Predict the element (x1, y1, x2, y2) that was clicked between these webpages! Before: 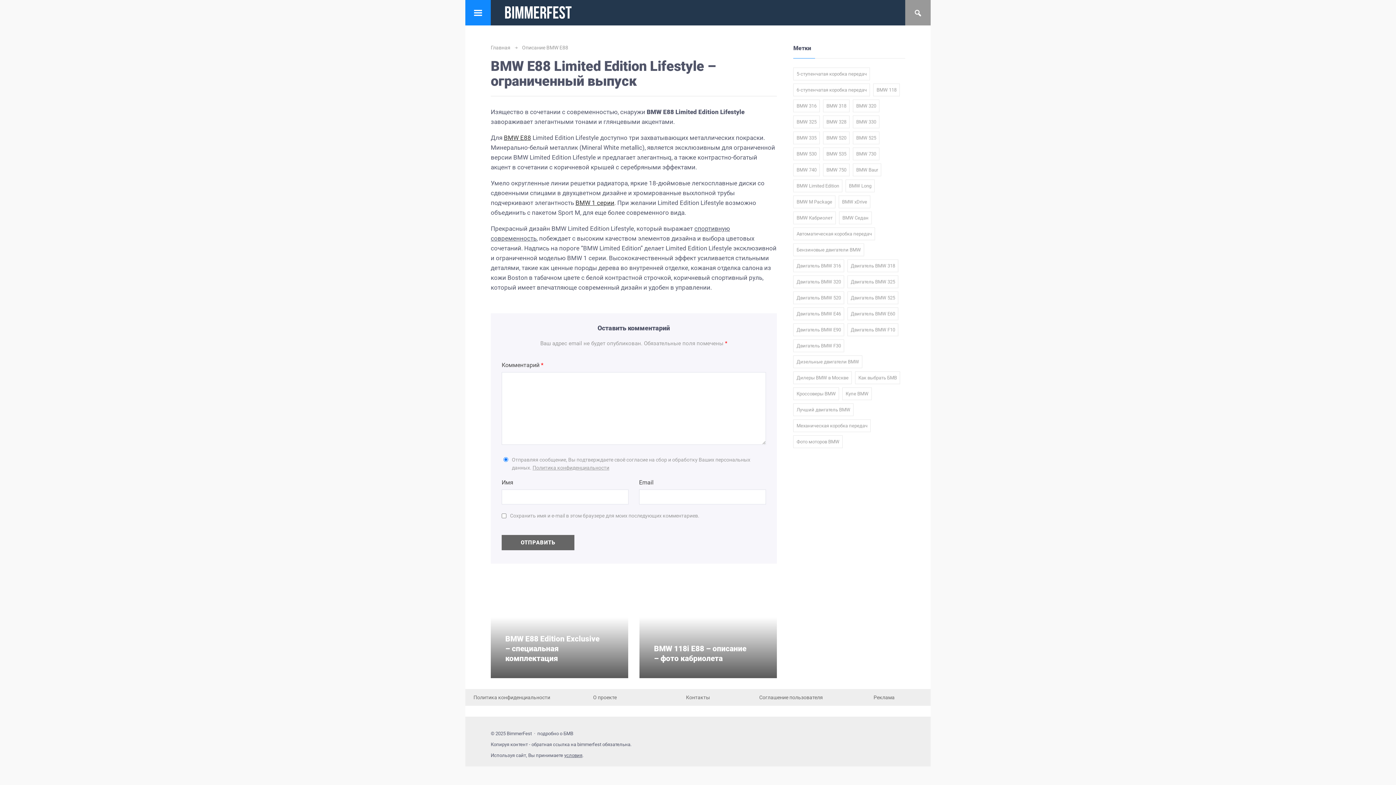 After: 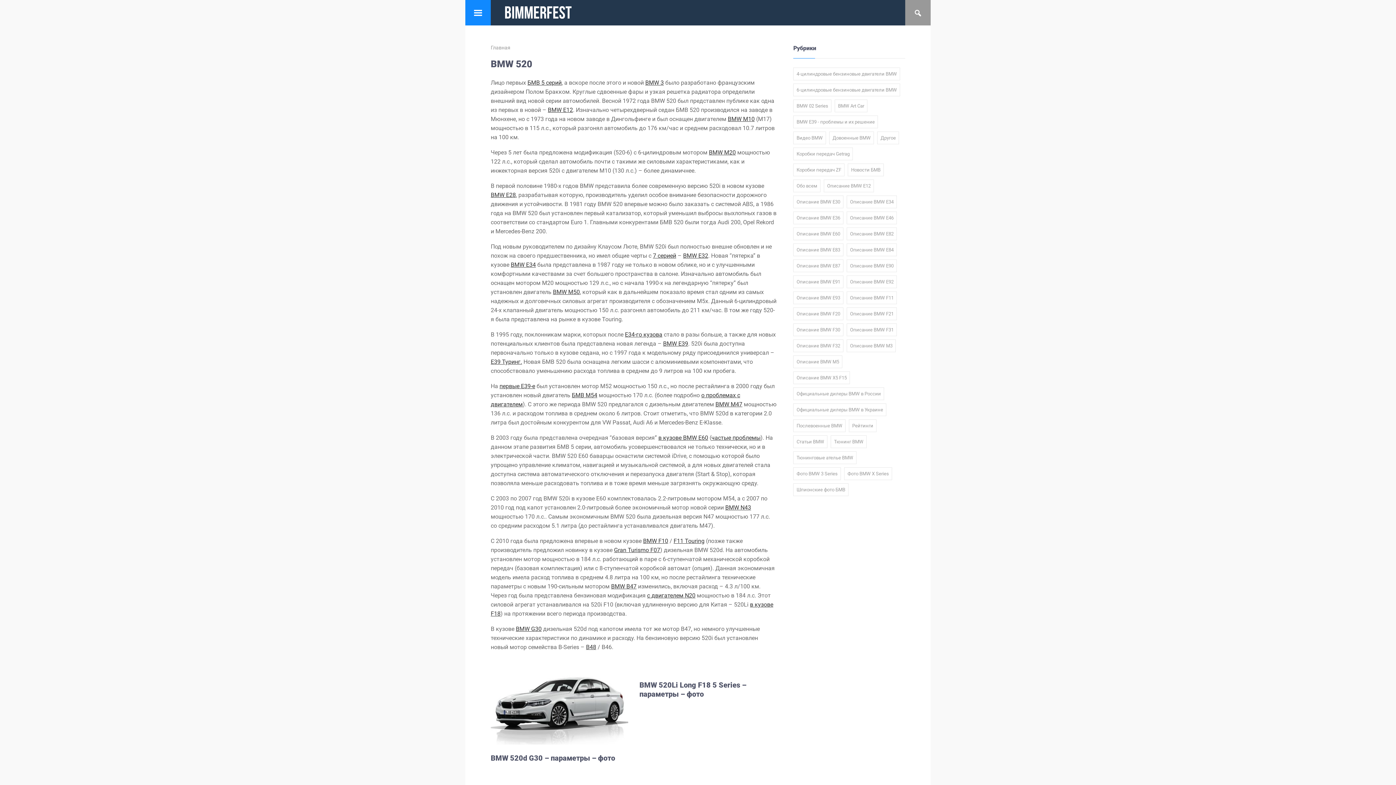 Action: label: BMW 520 (19 элементов) bbox: (823, 131, 849, 144)